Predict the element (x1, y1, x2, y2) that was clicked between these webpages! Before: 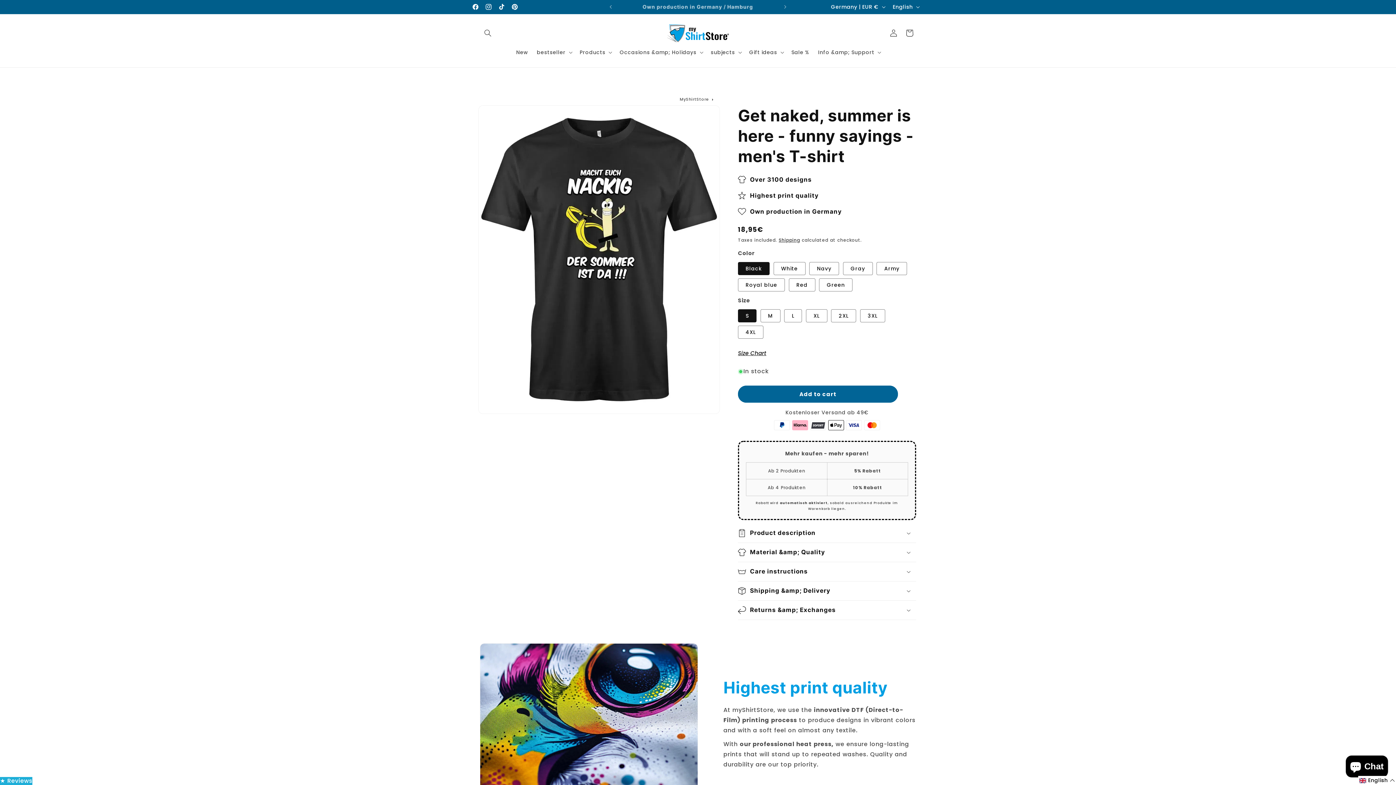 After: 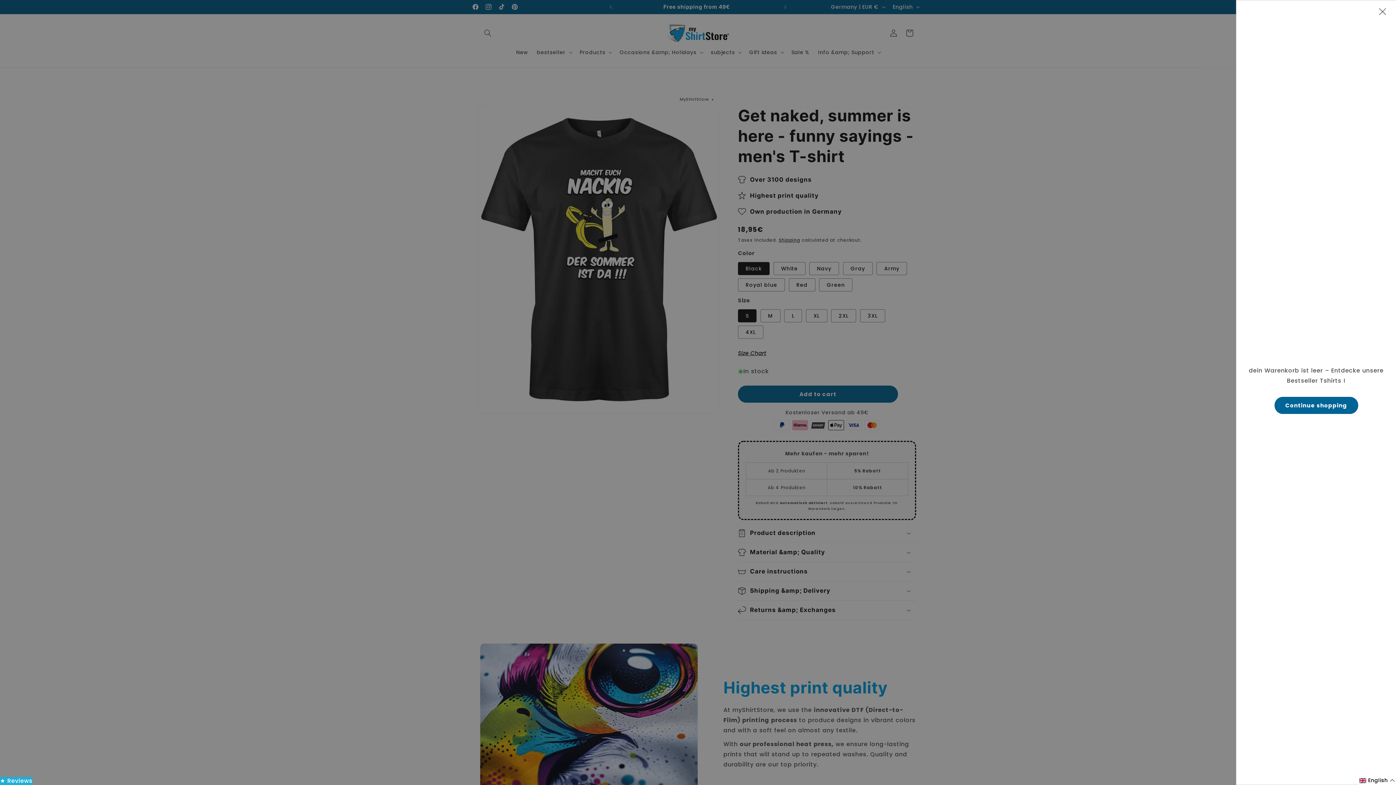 Action: bbox: (901, 25, 917, 41) label: Cart